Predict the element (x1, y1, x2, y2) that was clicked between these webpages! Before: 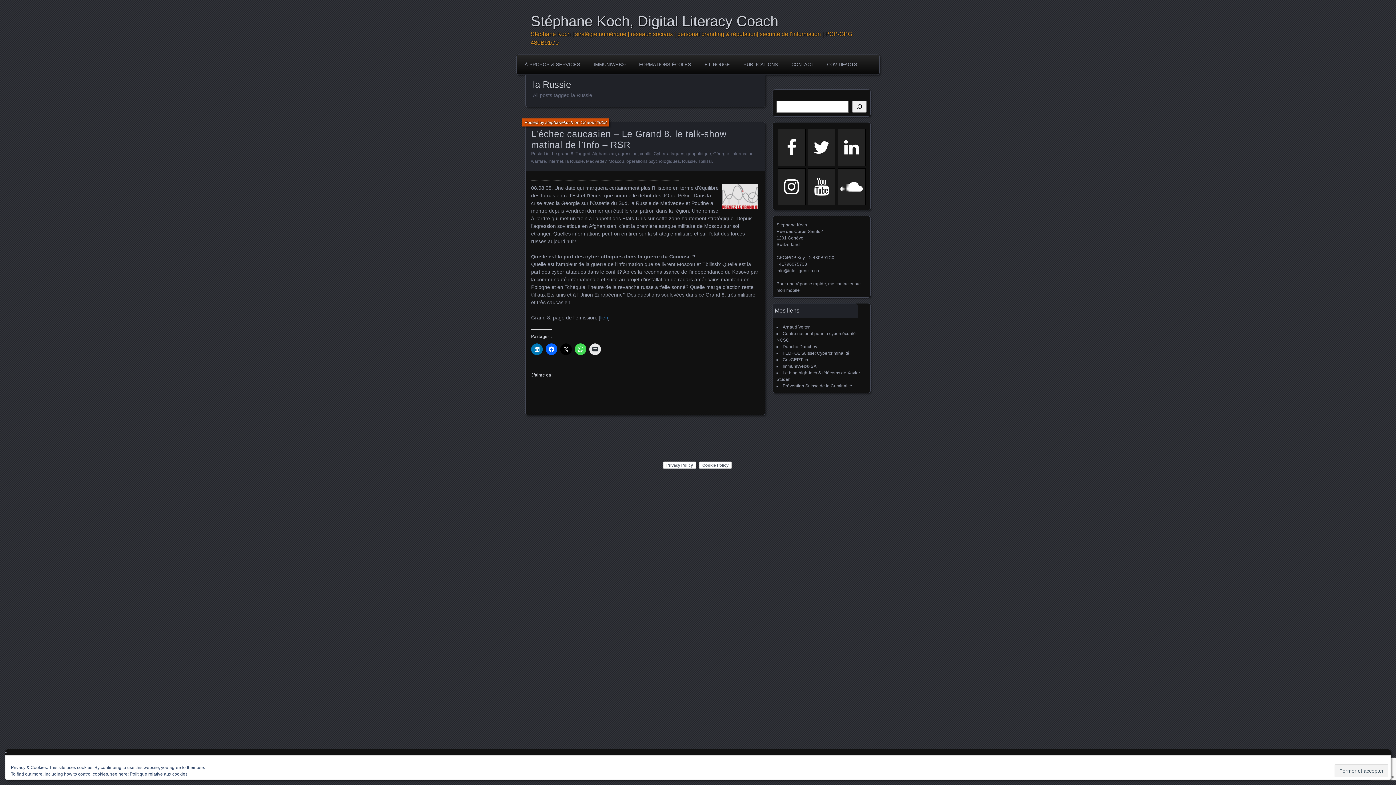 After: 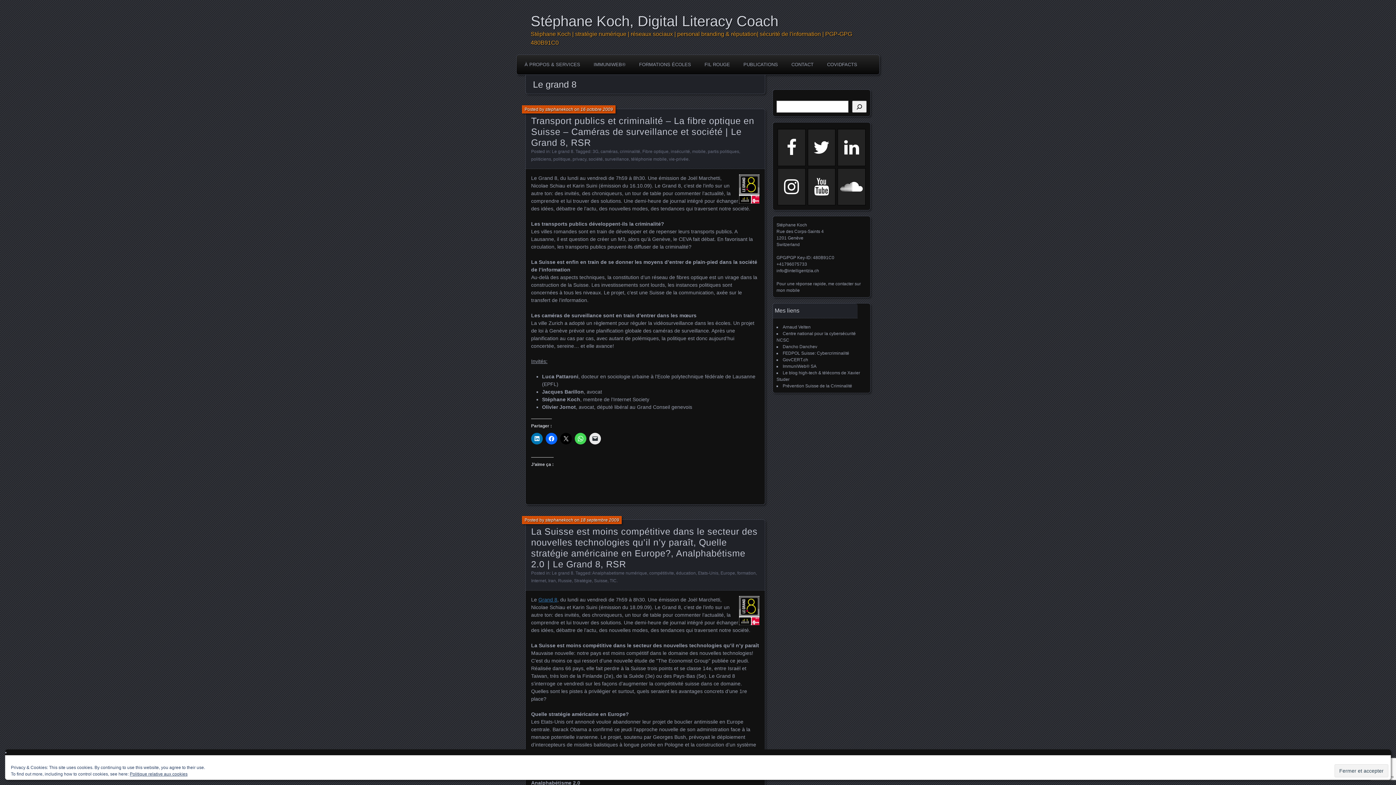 Action: bbox: (552, 151, 573, 156) label: Le grand 8